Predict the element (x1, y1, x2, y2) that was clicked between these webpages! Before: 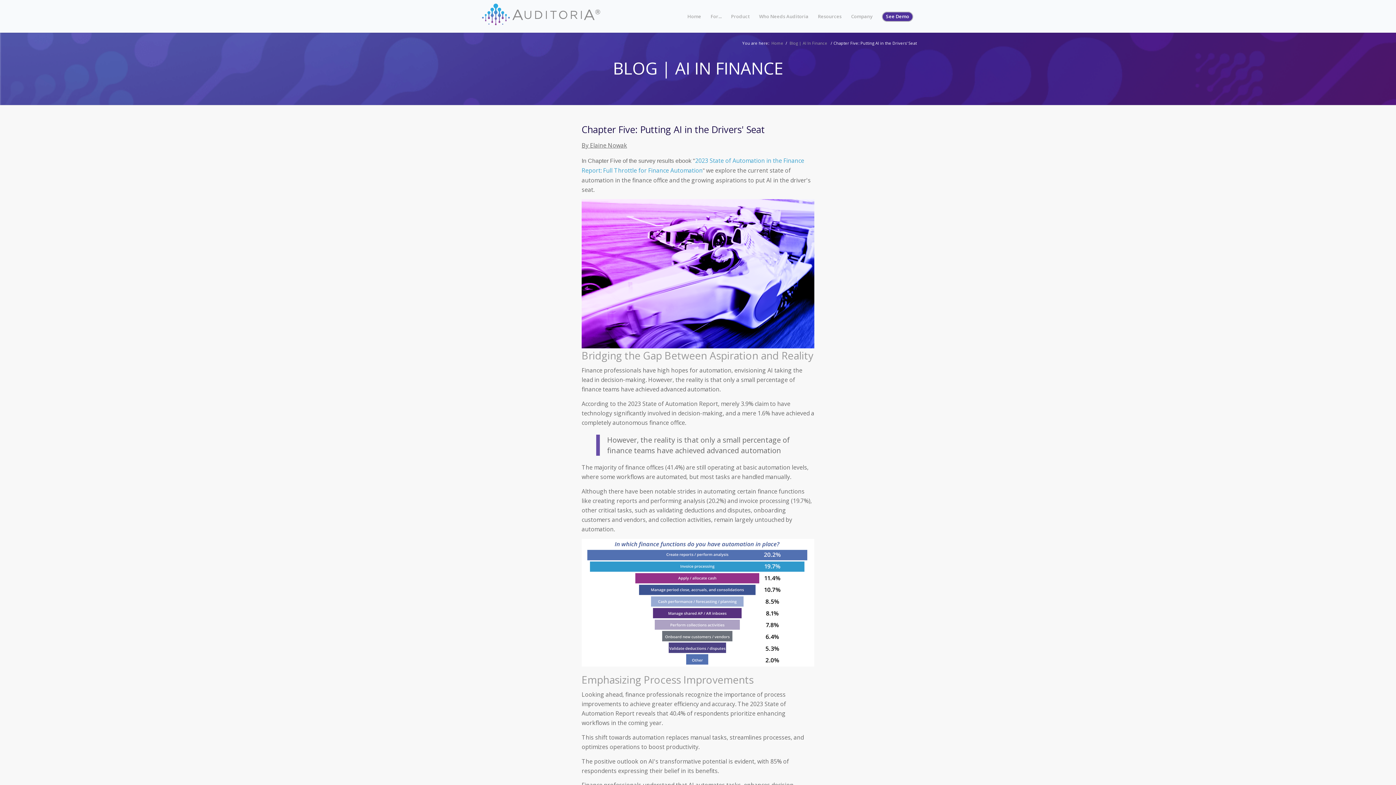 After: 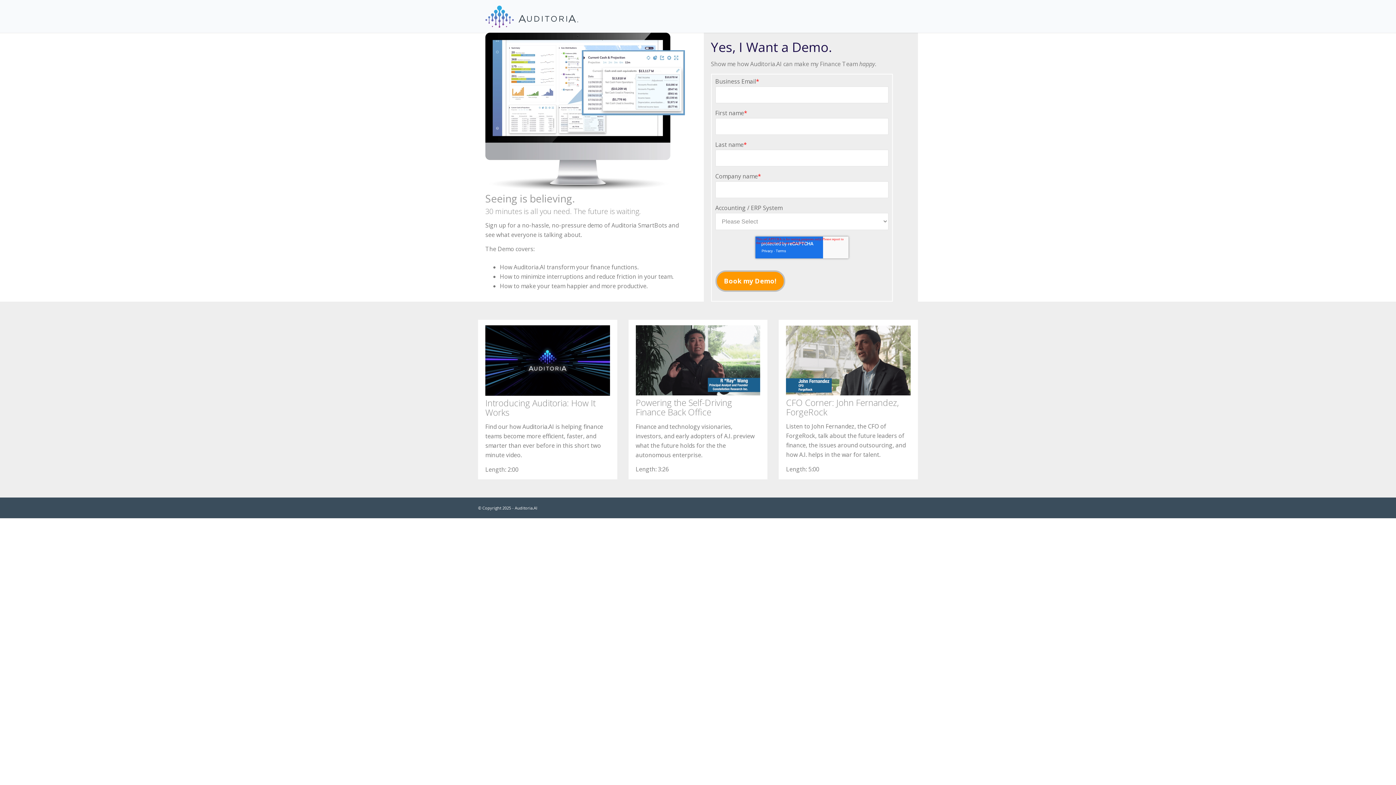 Action: bbox: (882, 11, 913, 21) label: See Demo